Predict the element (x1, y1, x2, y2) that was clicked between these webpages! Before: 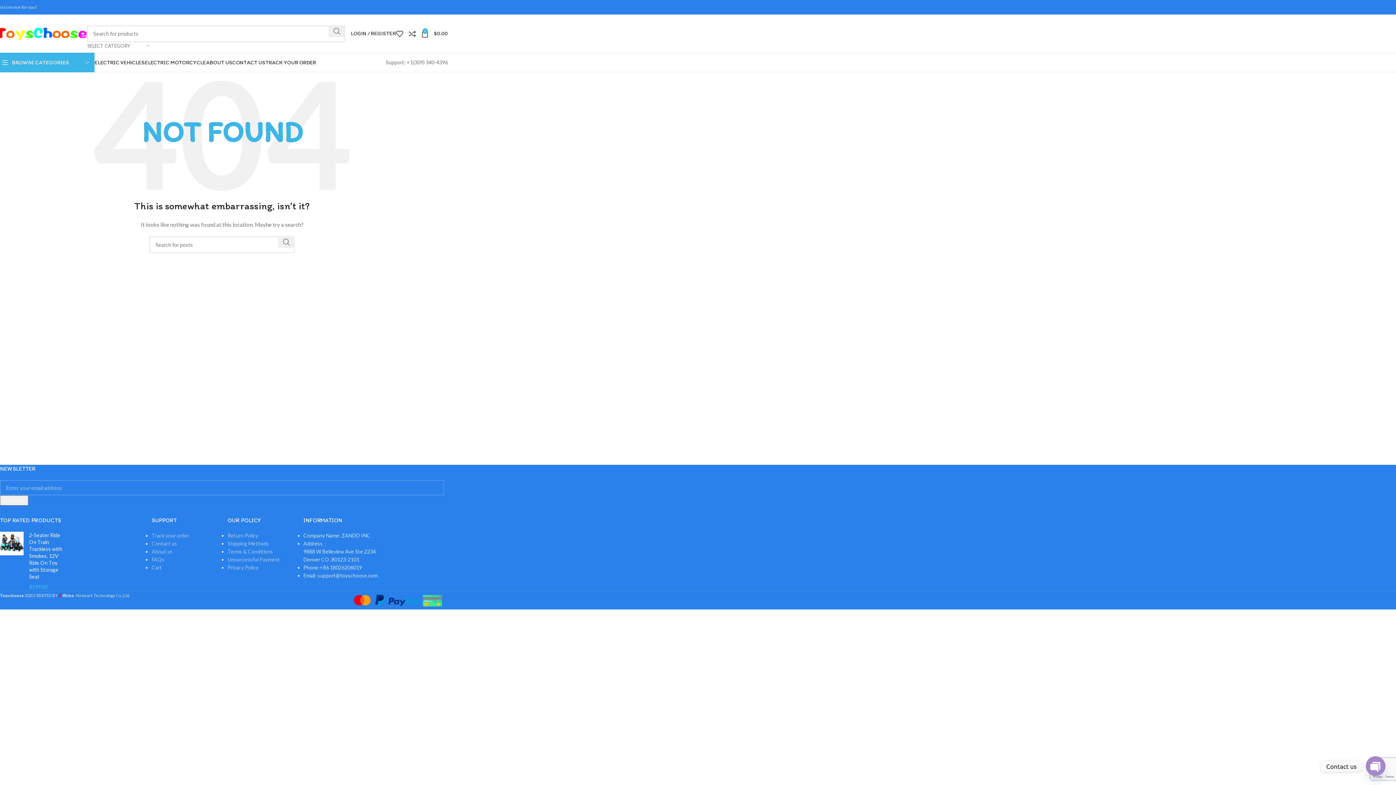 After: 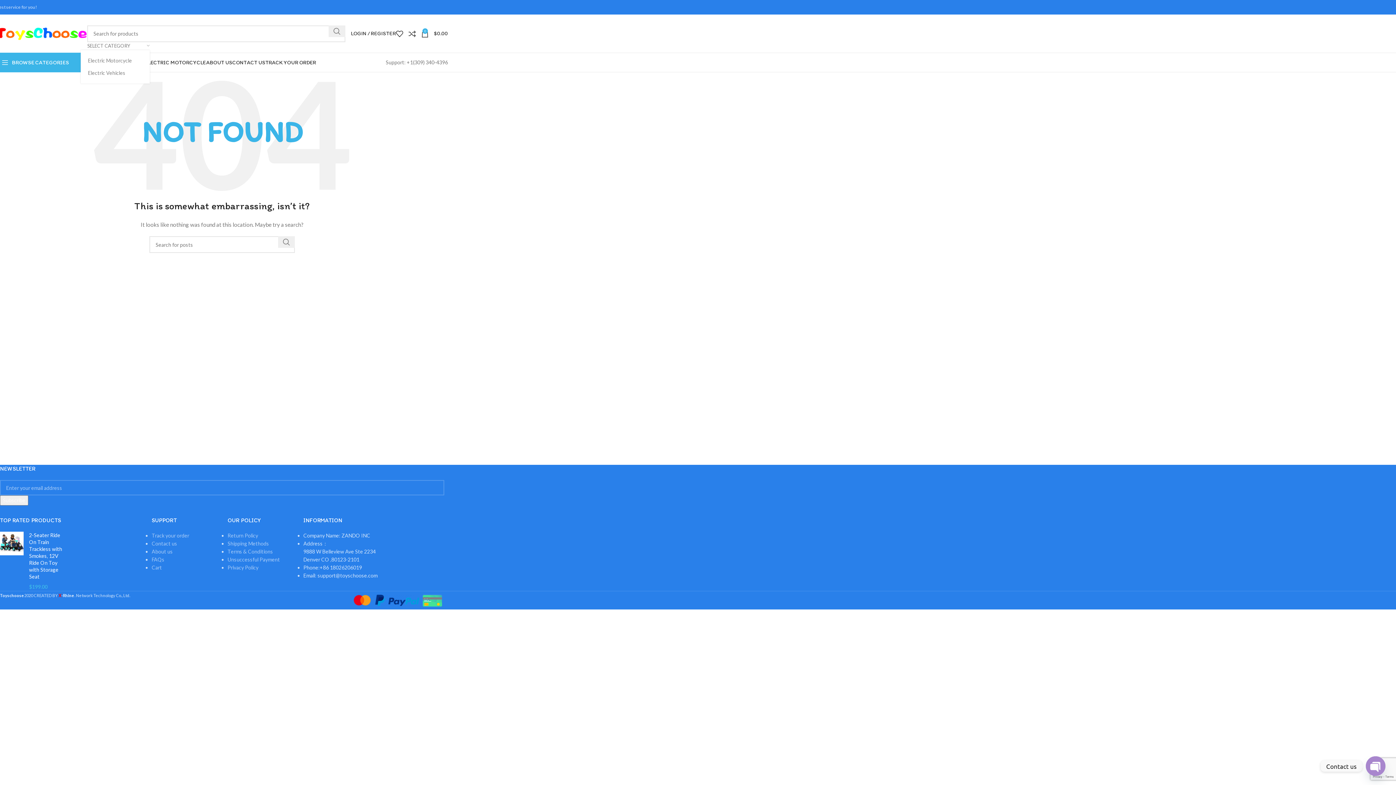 Action: label: SELECT CATEGORY bbox: (87, 42, 149, 49)